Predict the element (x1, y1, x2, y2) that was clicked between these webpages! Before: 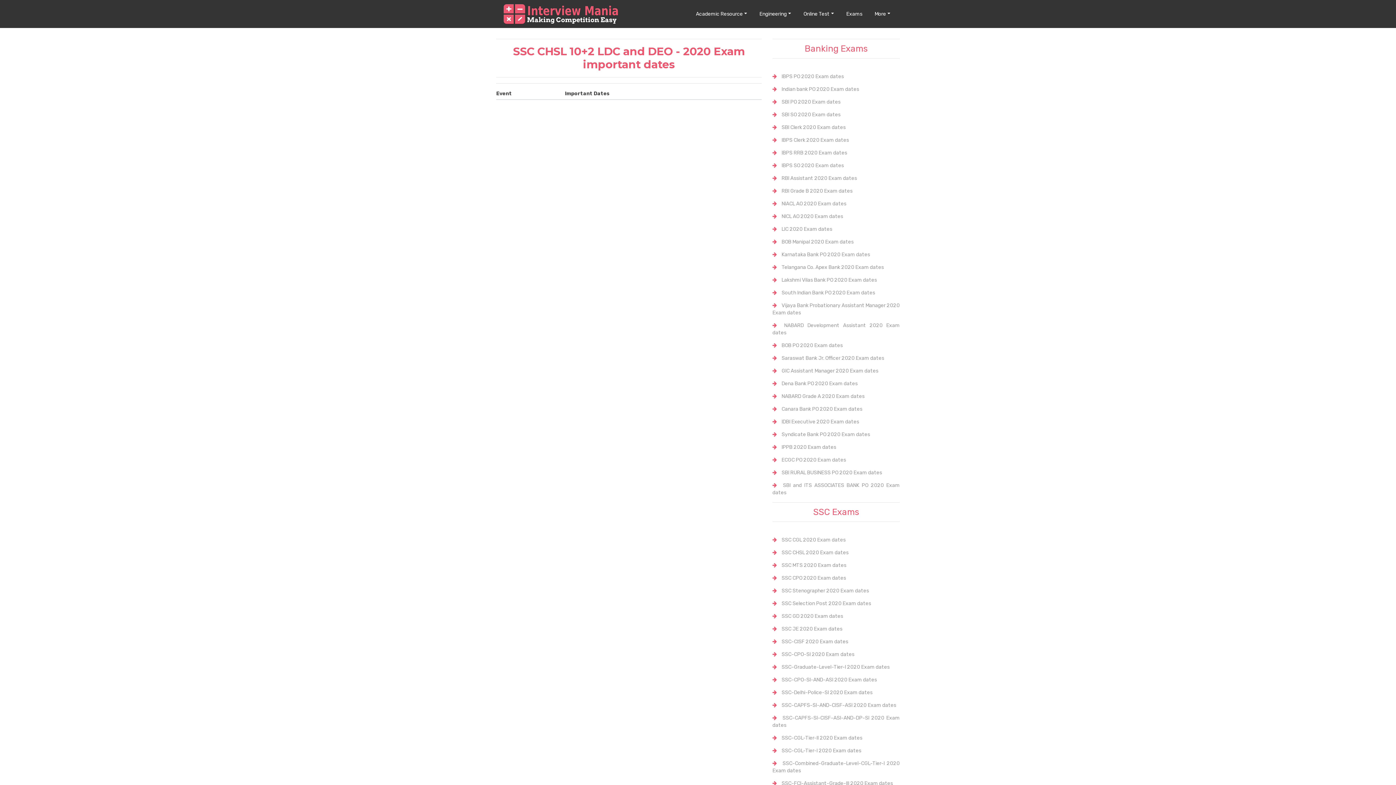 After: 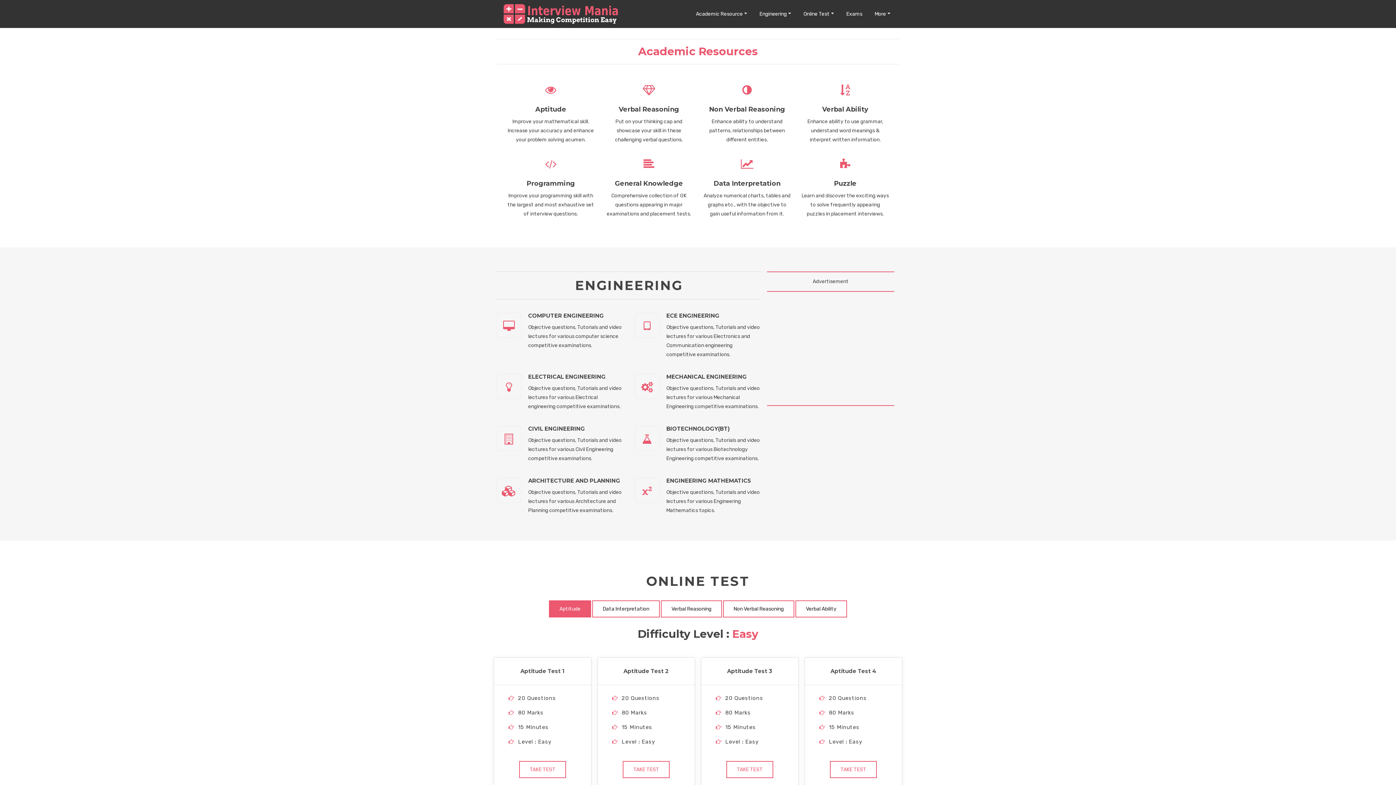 Action: bbox: (496, 0, 580, 28)